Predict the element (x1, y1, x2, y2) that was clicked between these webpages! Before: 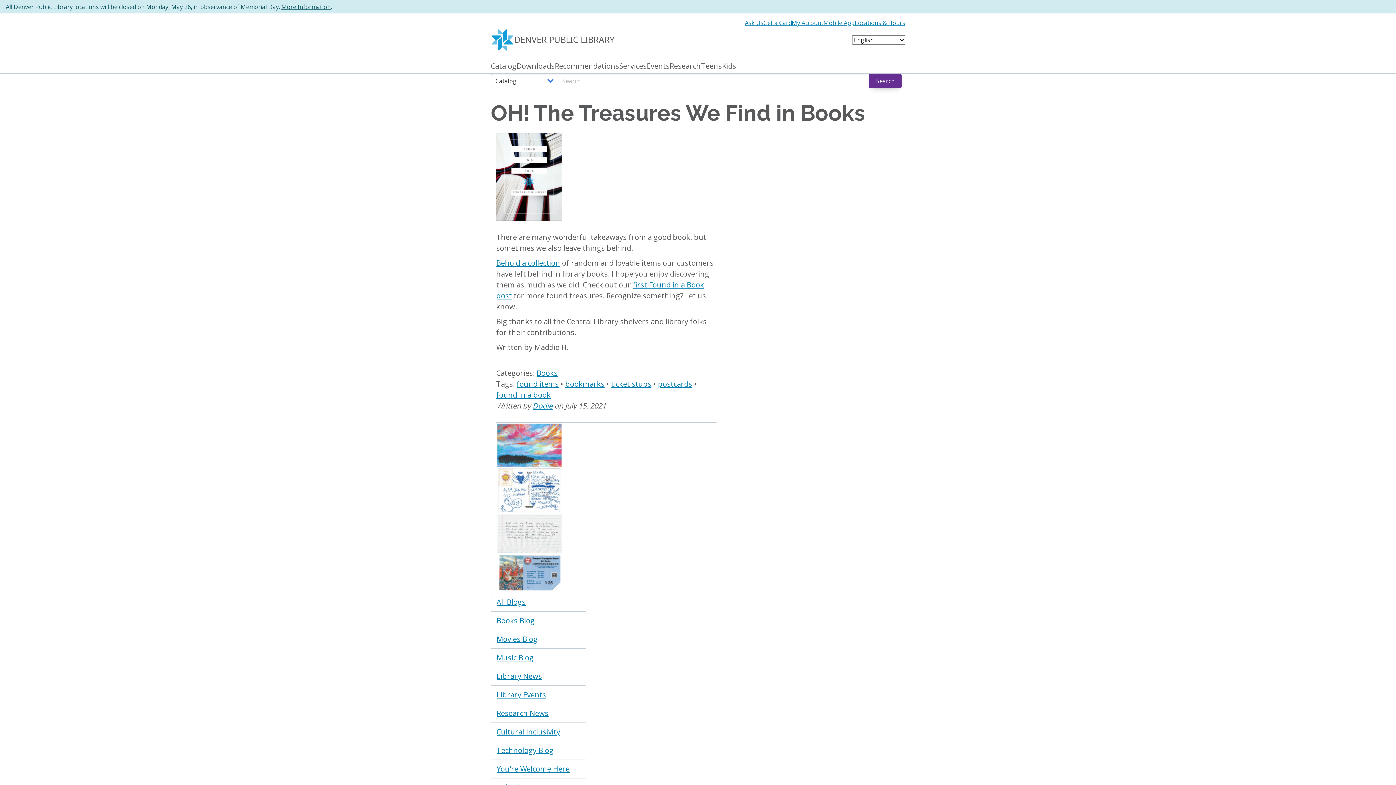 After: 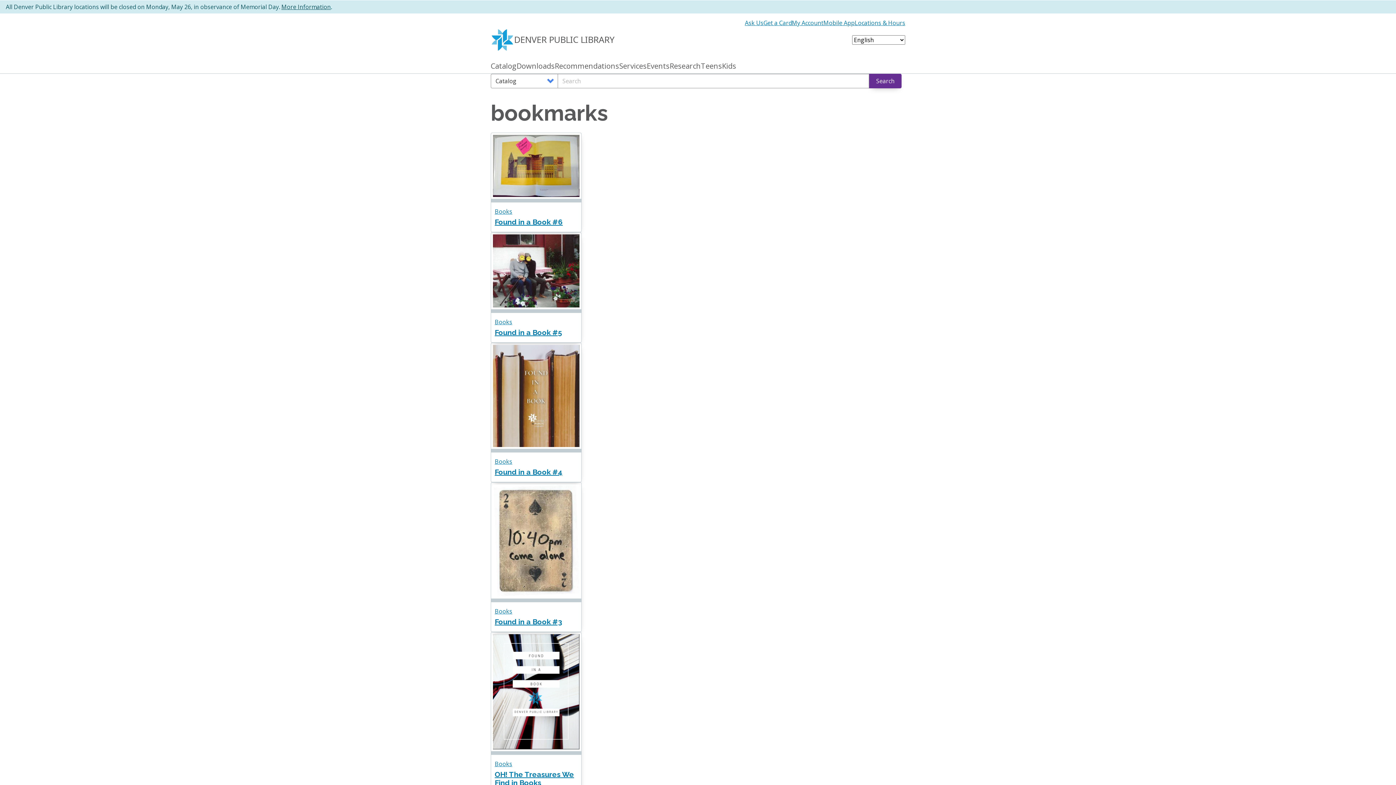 Action: label: bookmarks bbox: (565, 379, 604, 389)